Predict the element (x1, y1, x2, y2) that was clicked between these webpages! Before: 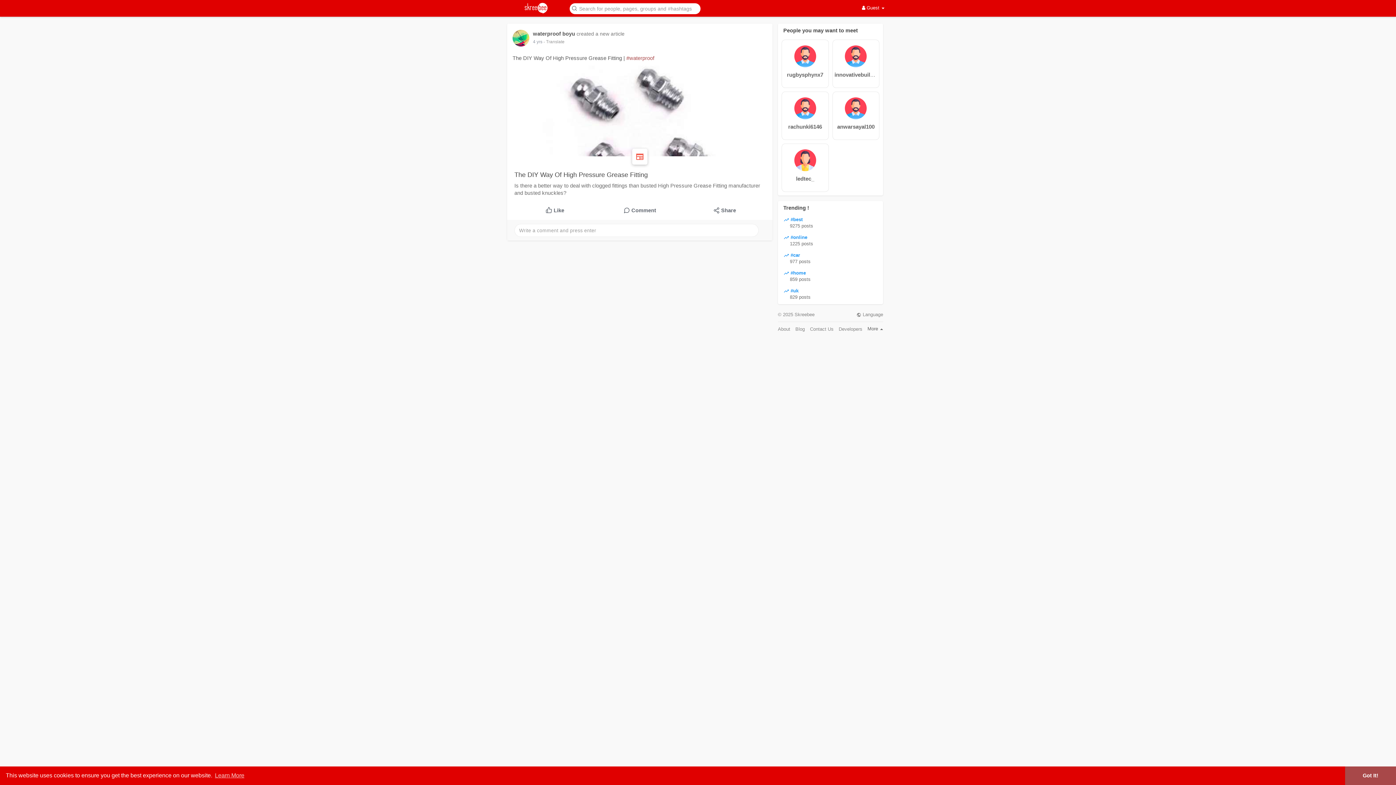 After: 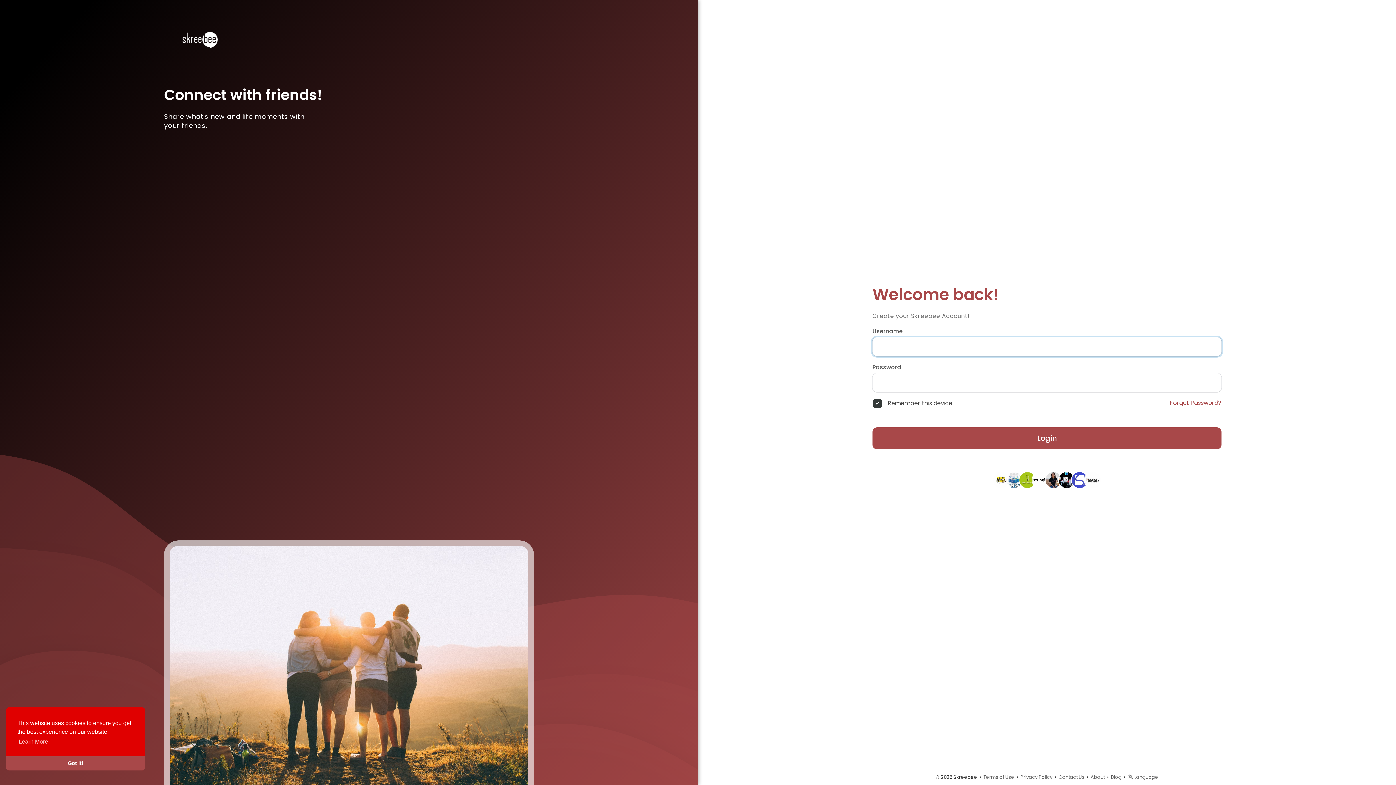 Action: label:  #best
9275 posts bbox: (783, 217, 813, 229)